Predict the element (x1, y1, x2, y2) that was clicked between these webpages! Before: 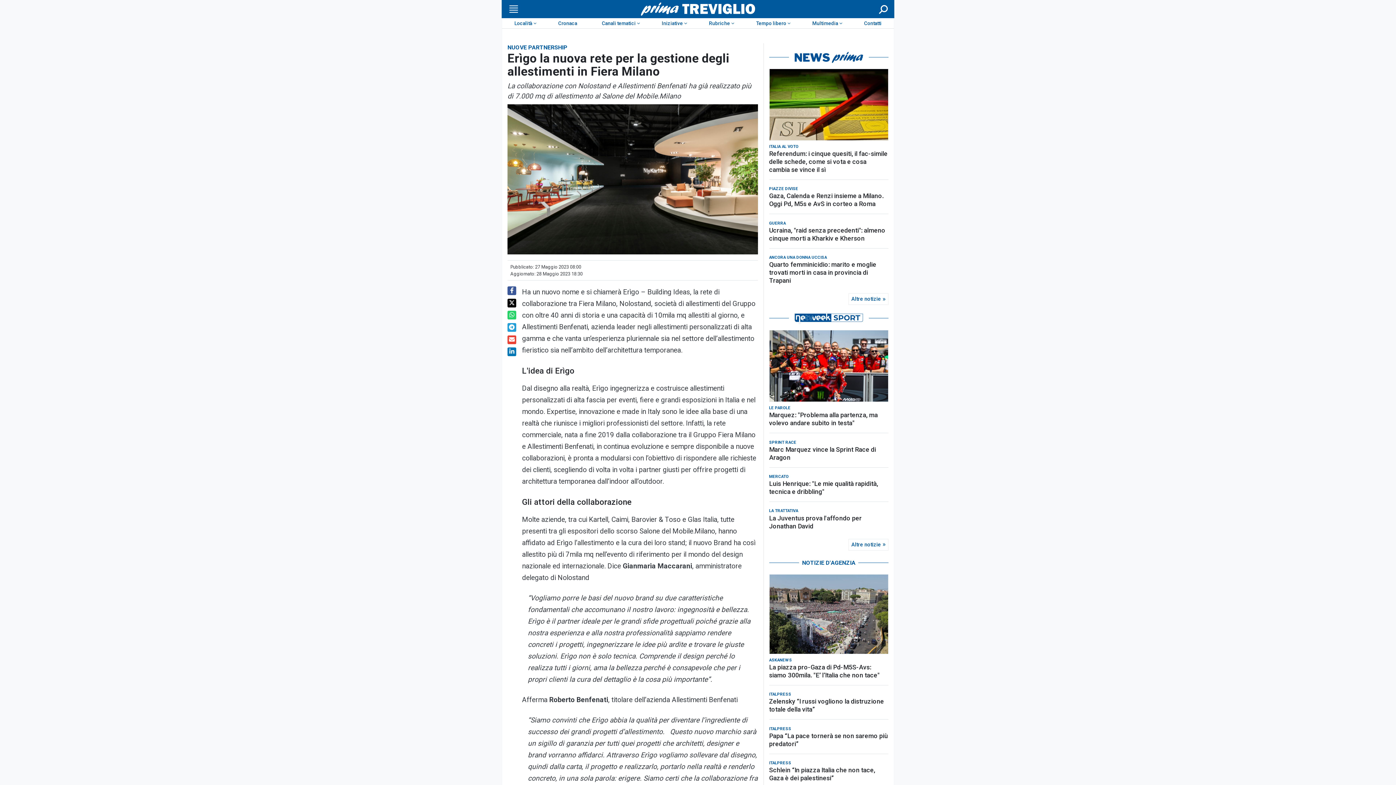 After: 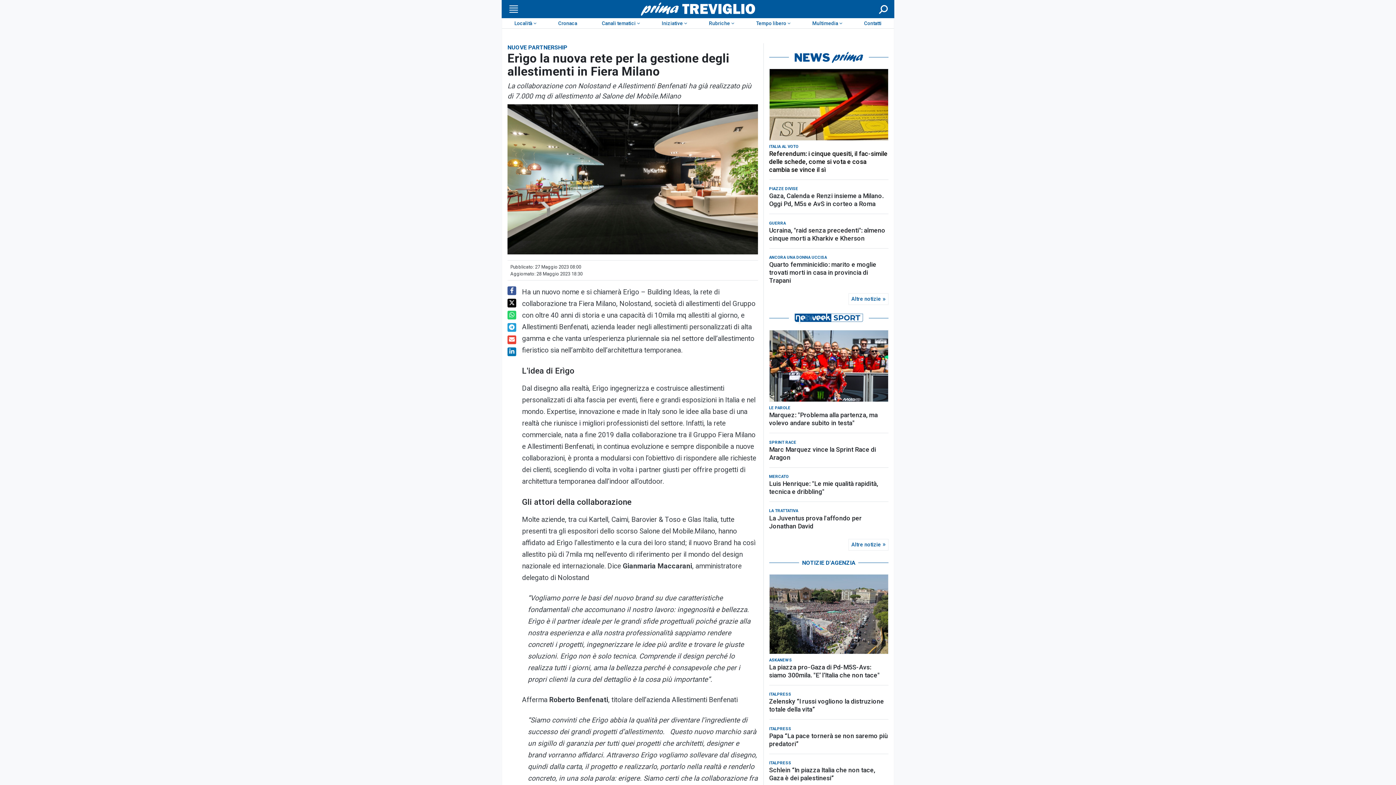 Action: bbox: (769, 149, 888, 173) label: Referendum: i cinque quesiti, il fac-simile delle schede, come si vota e cosa cambia se vince il sì